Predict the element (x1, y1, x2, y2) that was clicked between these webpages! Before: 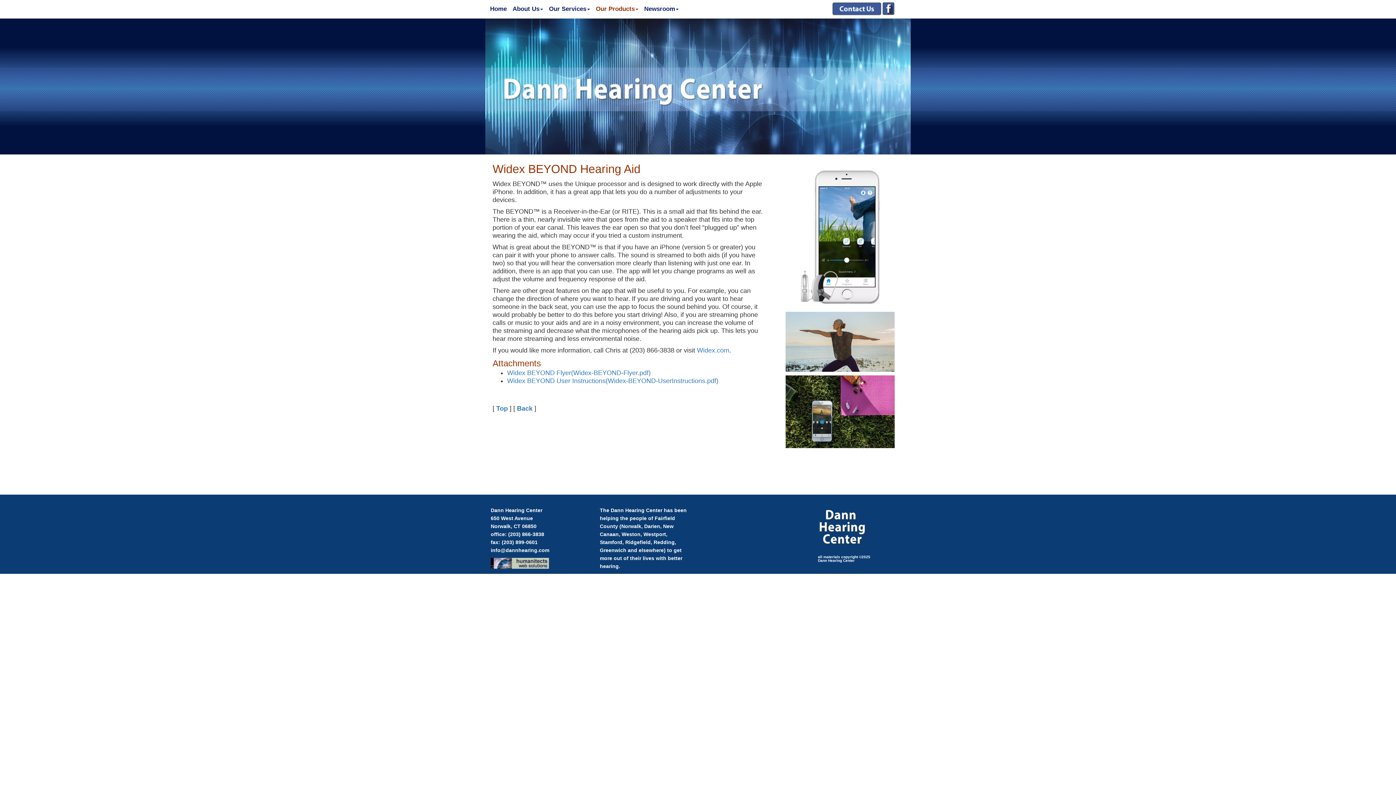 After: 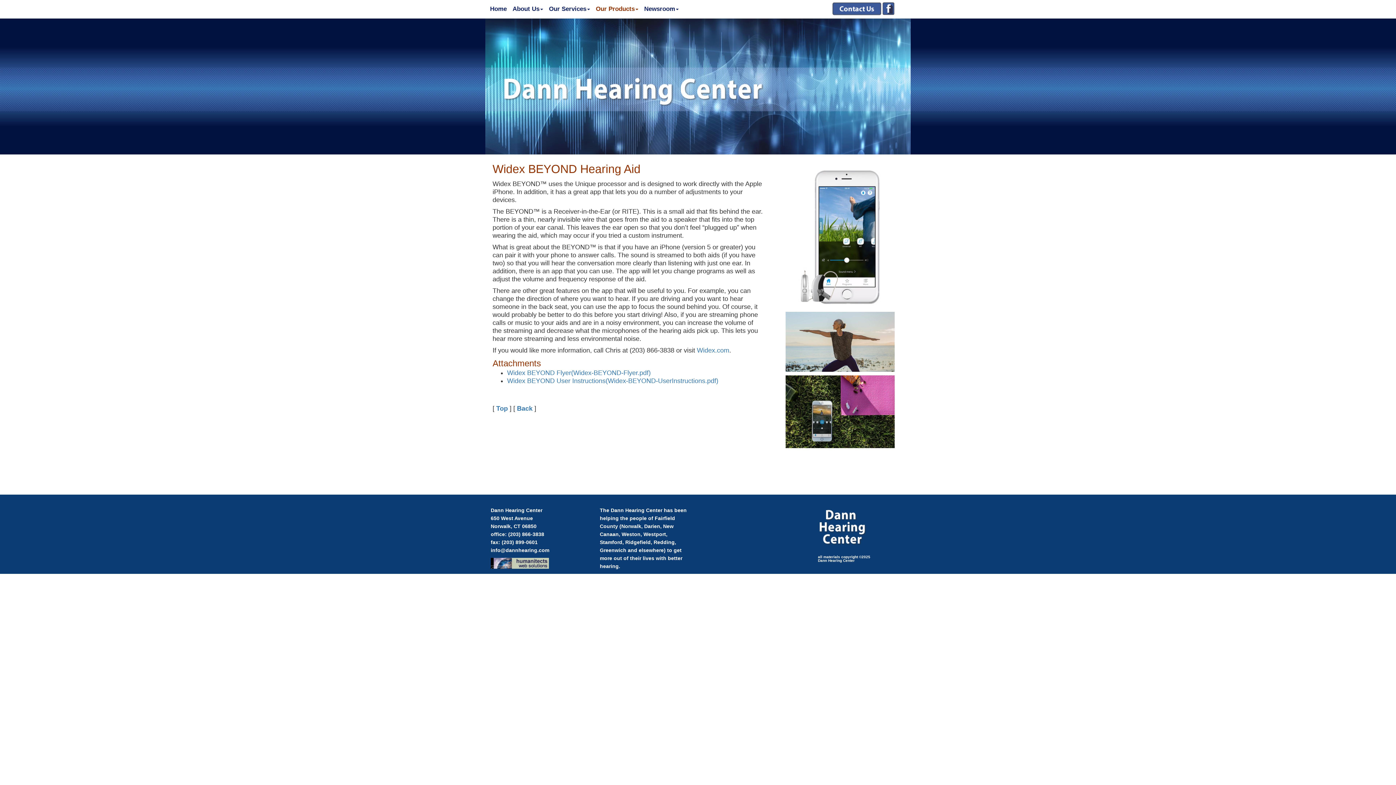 Action: bbox: (775, 463, 905, 464)